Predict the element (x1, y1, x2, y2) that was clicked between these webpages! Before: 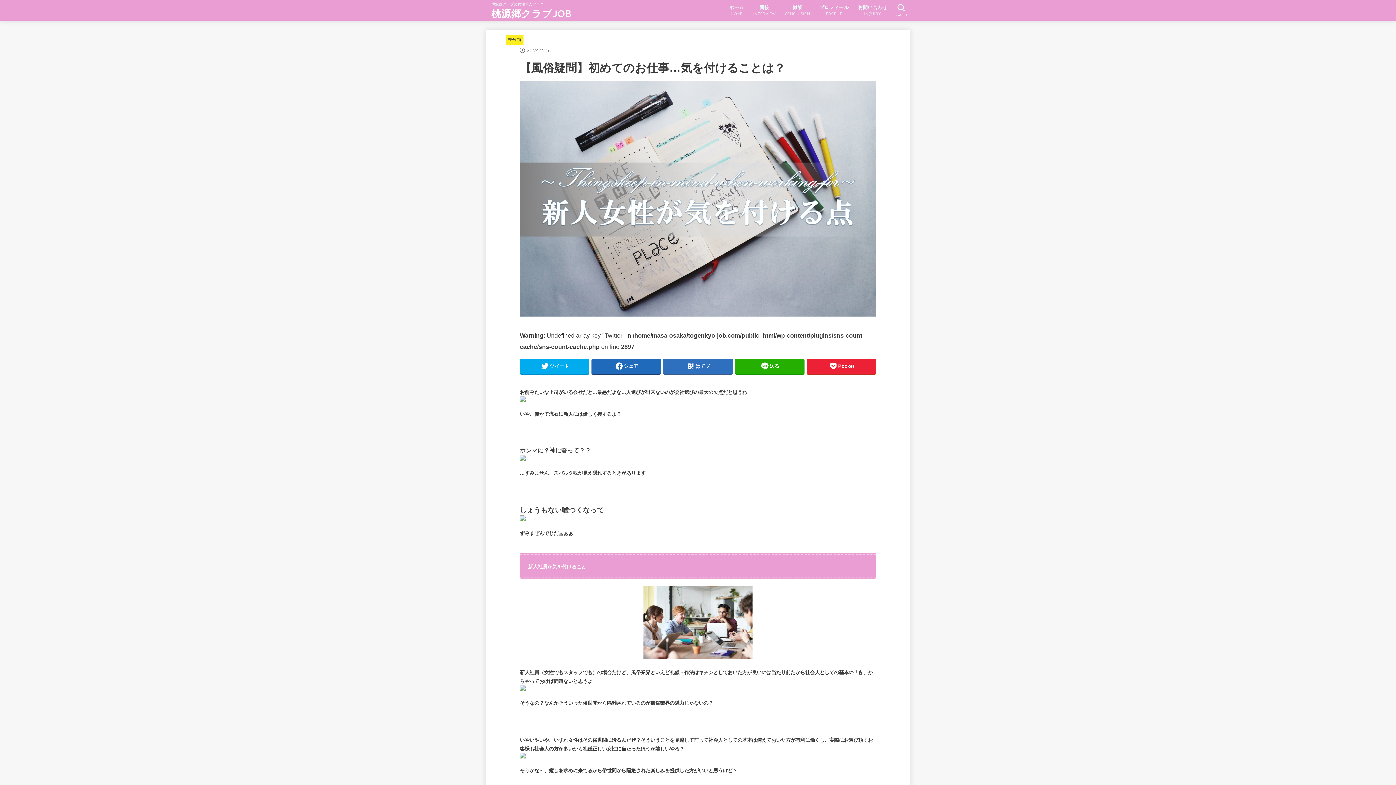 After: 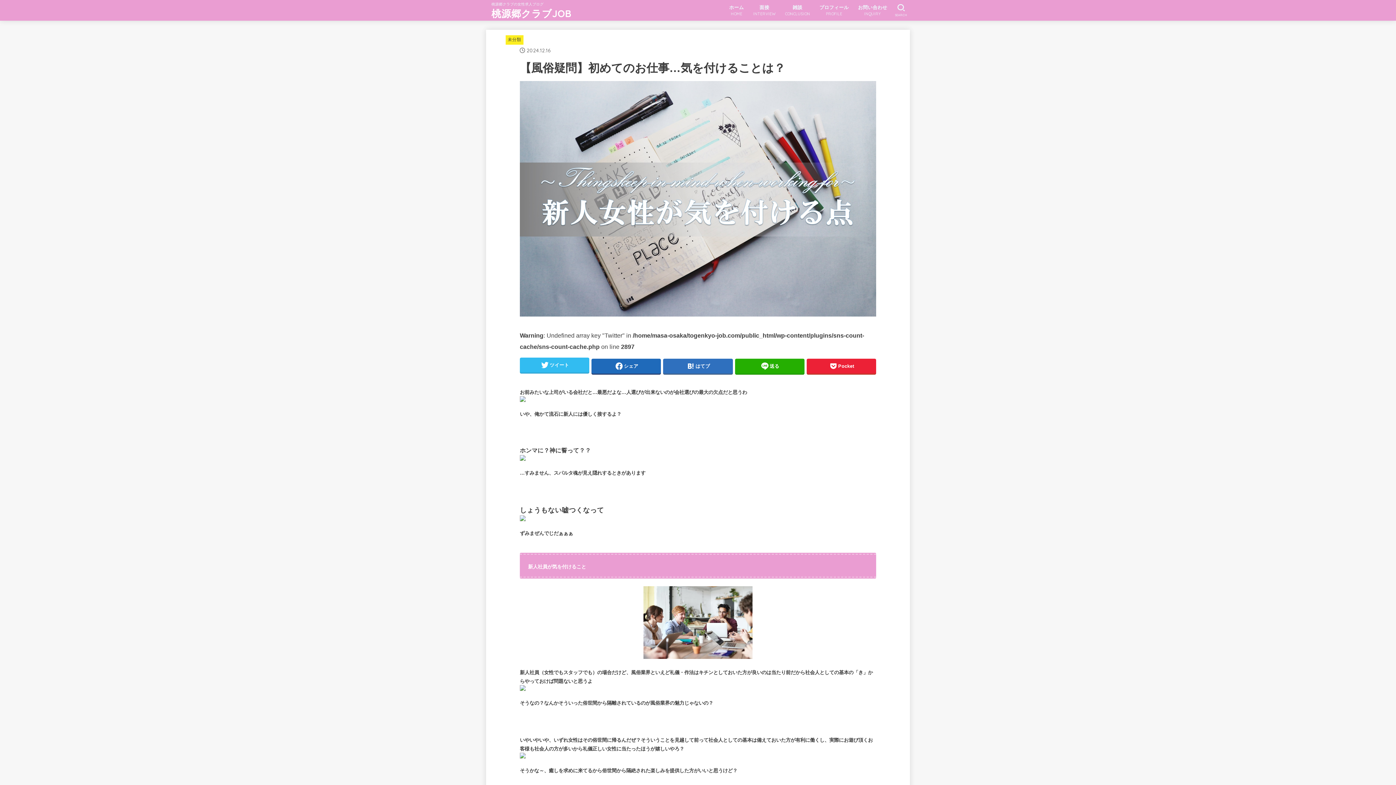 Action: bbox: (520, 358, 589, 373) label: ツイート